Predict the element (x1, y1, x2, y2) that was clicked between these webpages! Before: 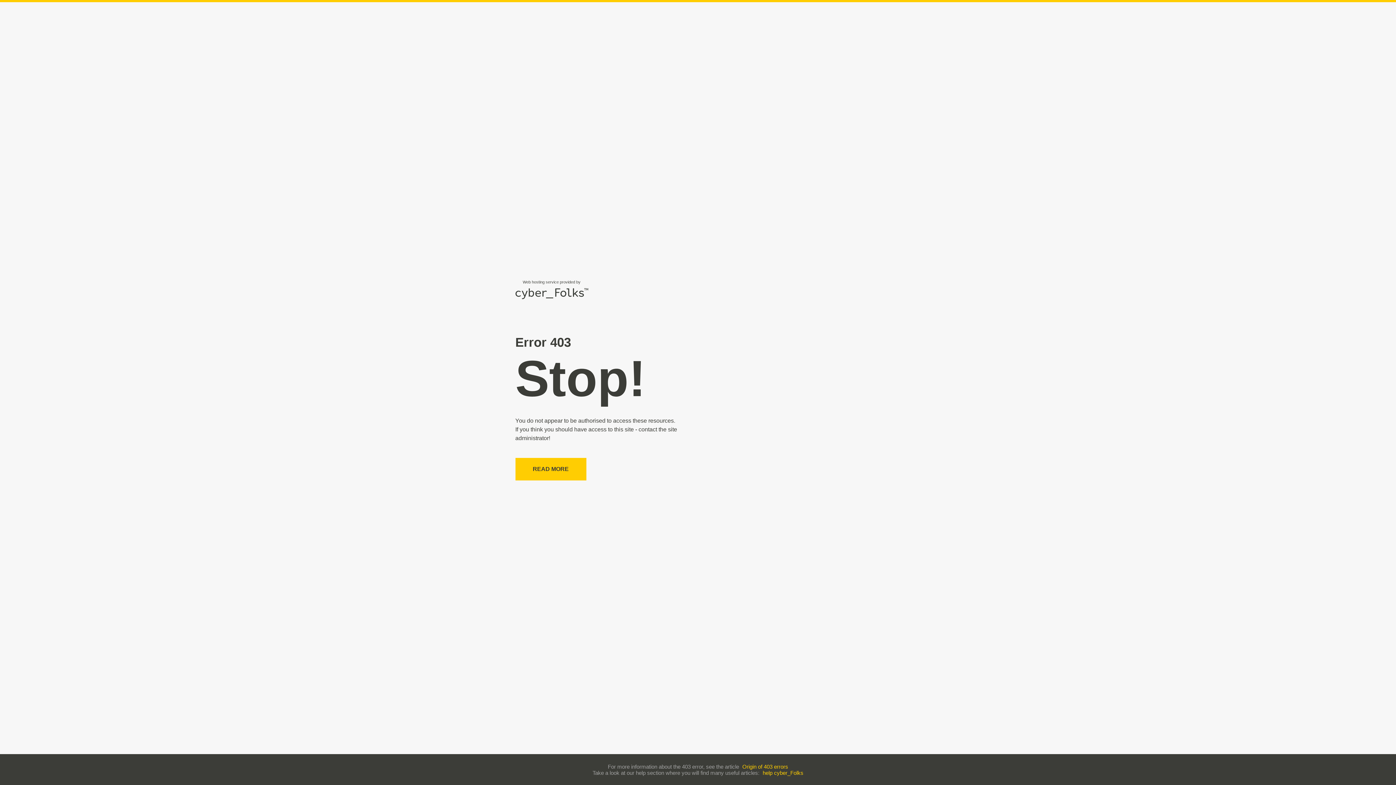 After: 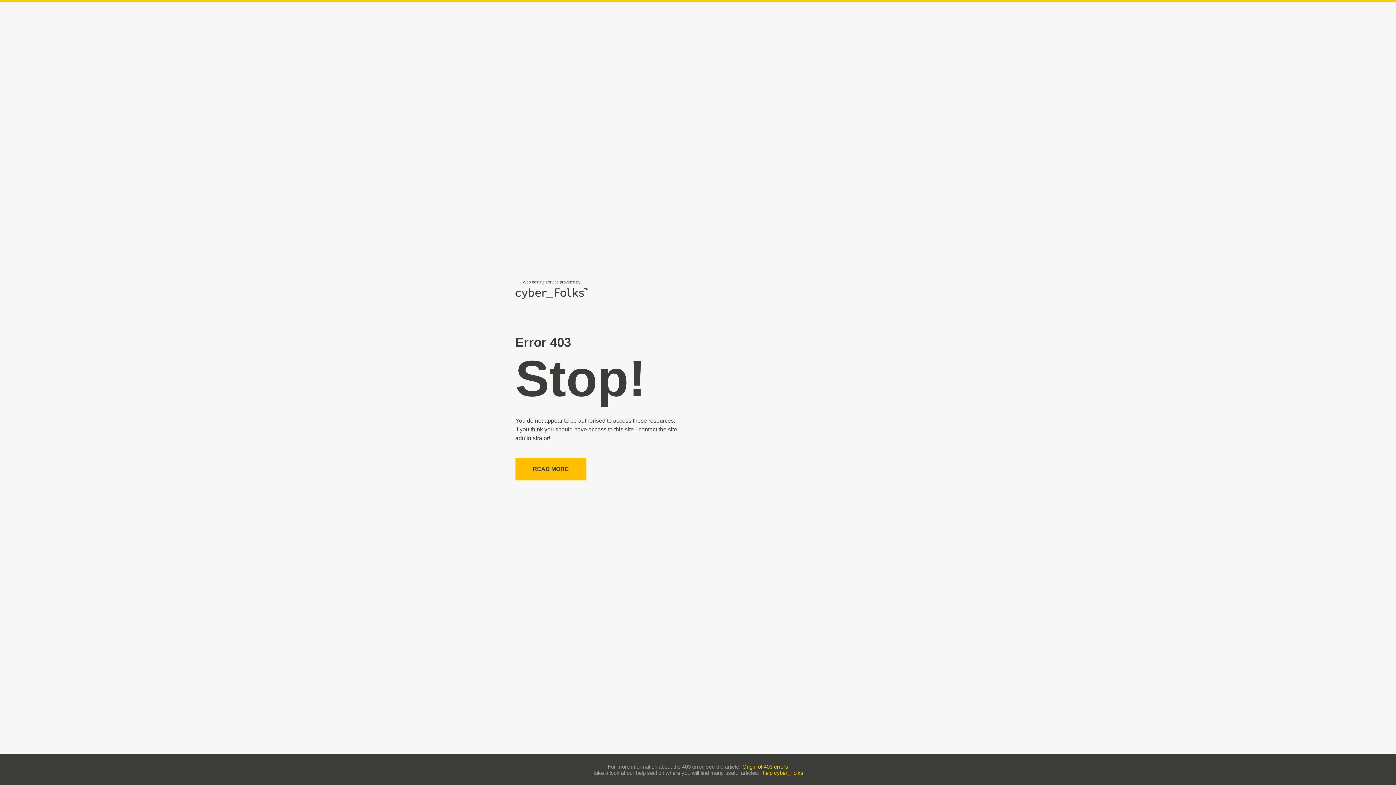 Action: bbox: (515, 458, 586, 480) label: READ MORE